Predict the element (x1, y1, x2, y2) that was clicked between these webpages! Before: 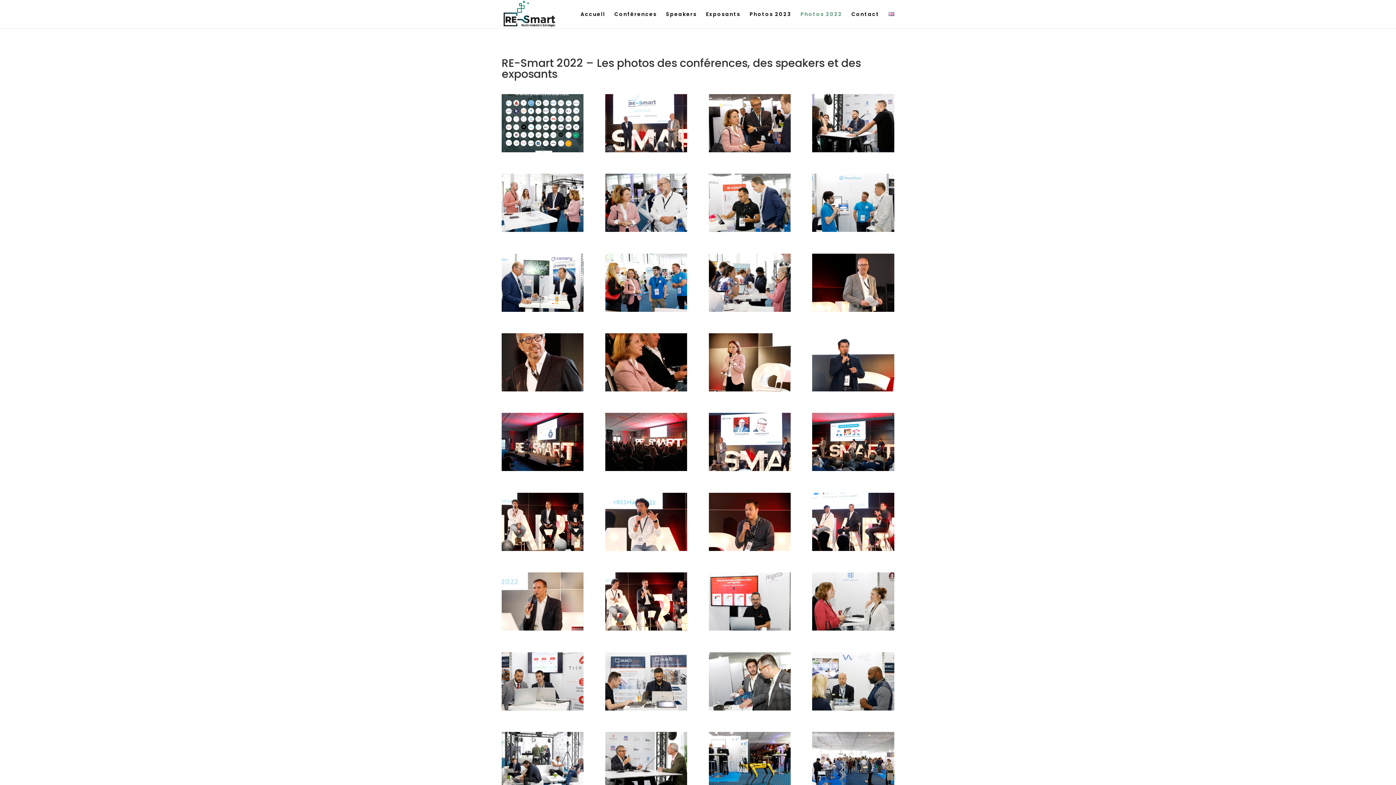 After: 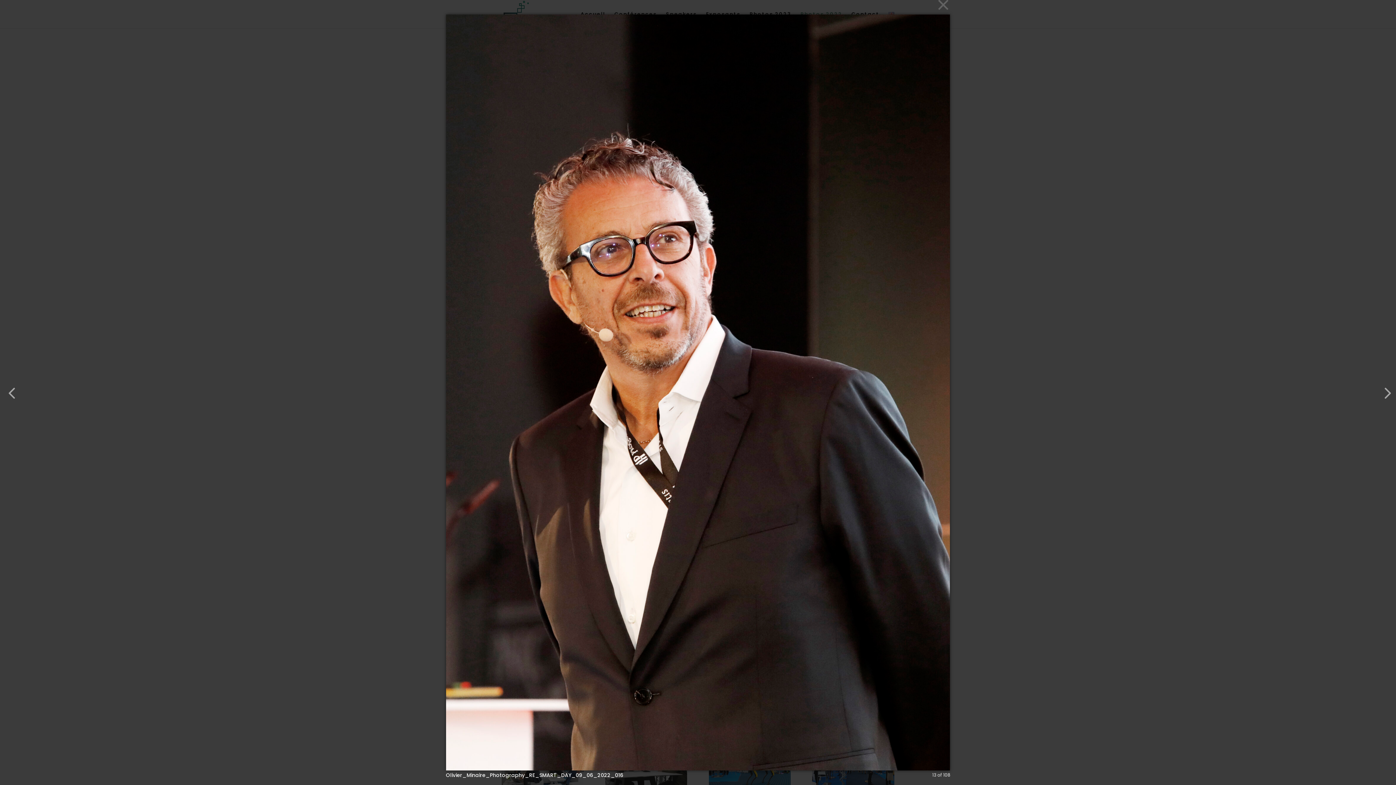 Action: bbox: (501, 386, 583, 393)